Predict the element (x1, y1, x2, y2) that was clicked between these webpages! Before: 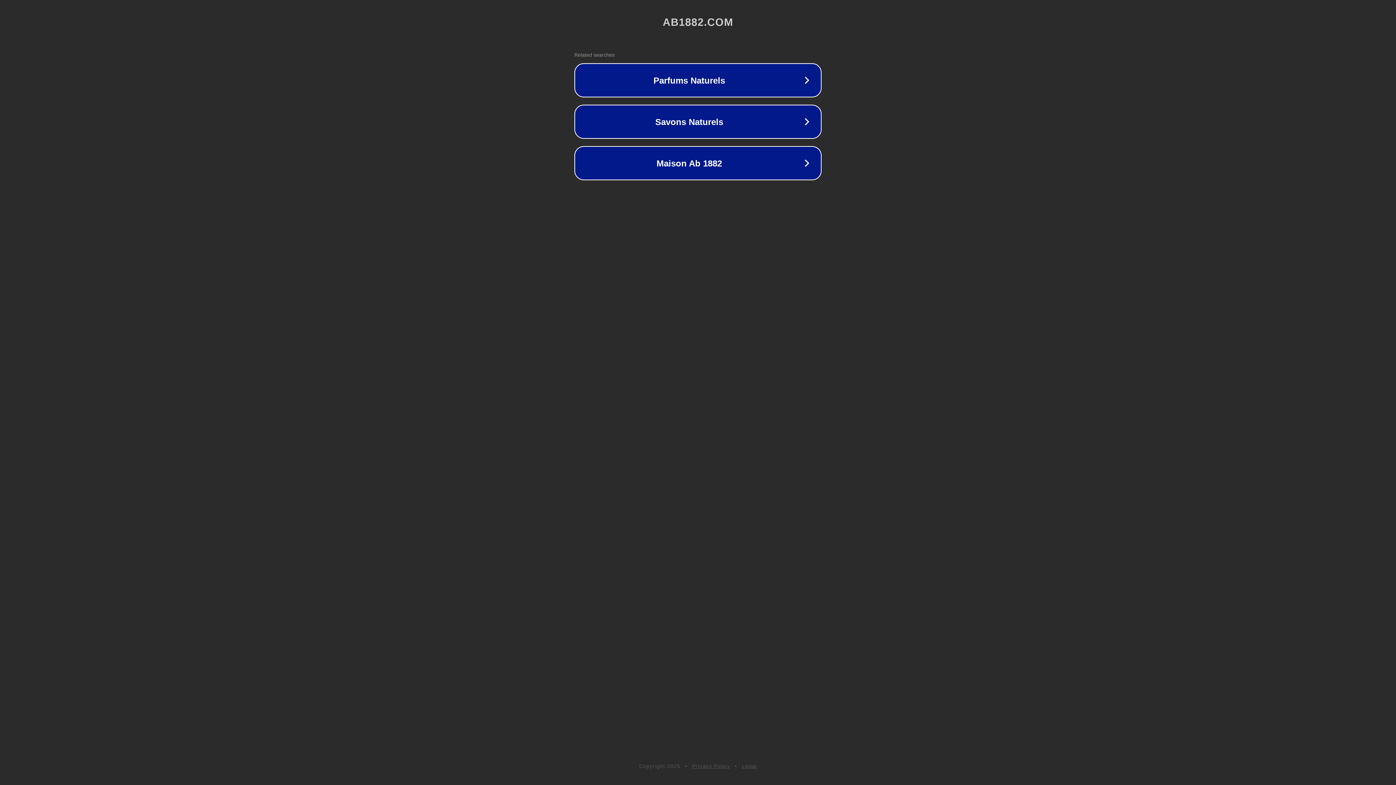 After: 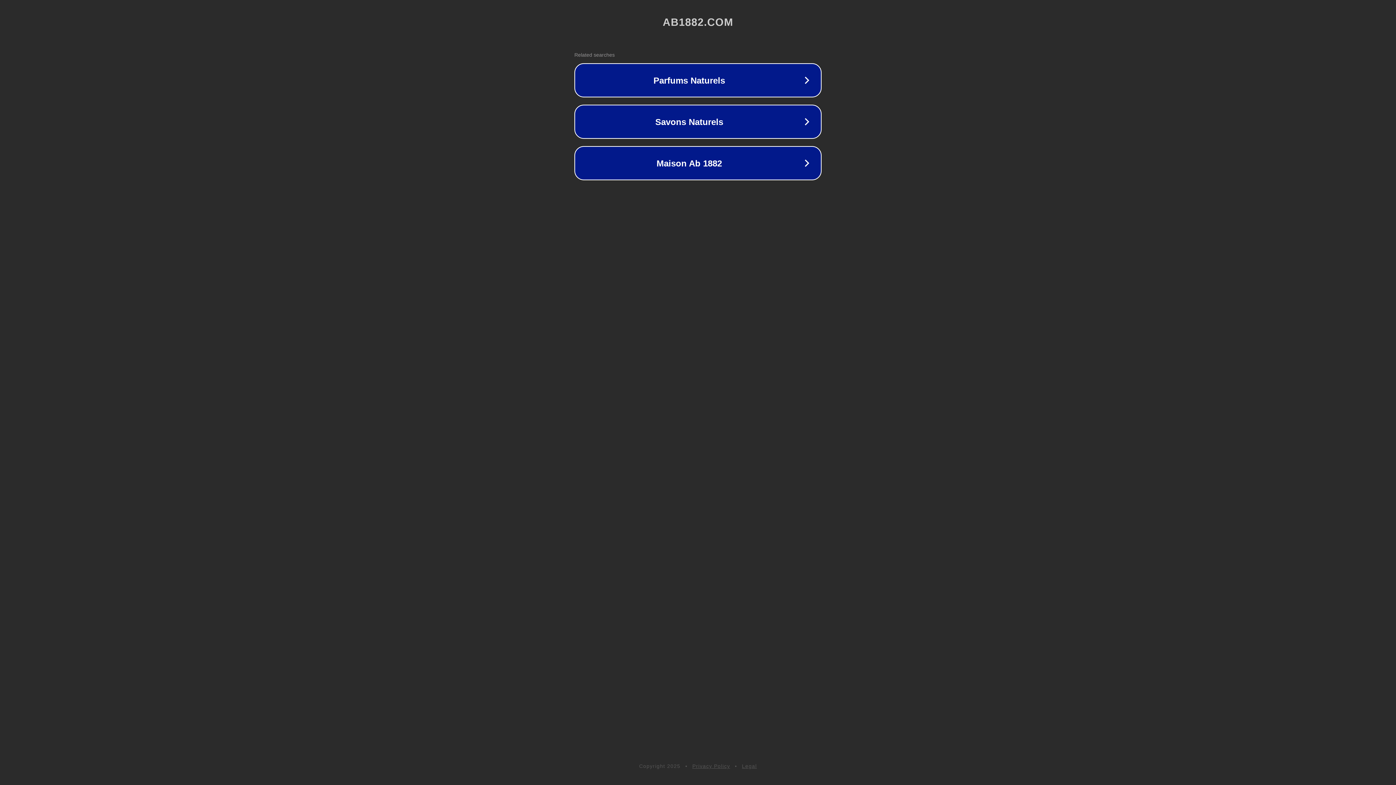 Action: label: Legal bbox: (742, 763, 757, 769)